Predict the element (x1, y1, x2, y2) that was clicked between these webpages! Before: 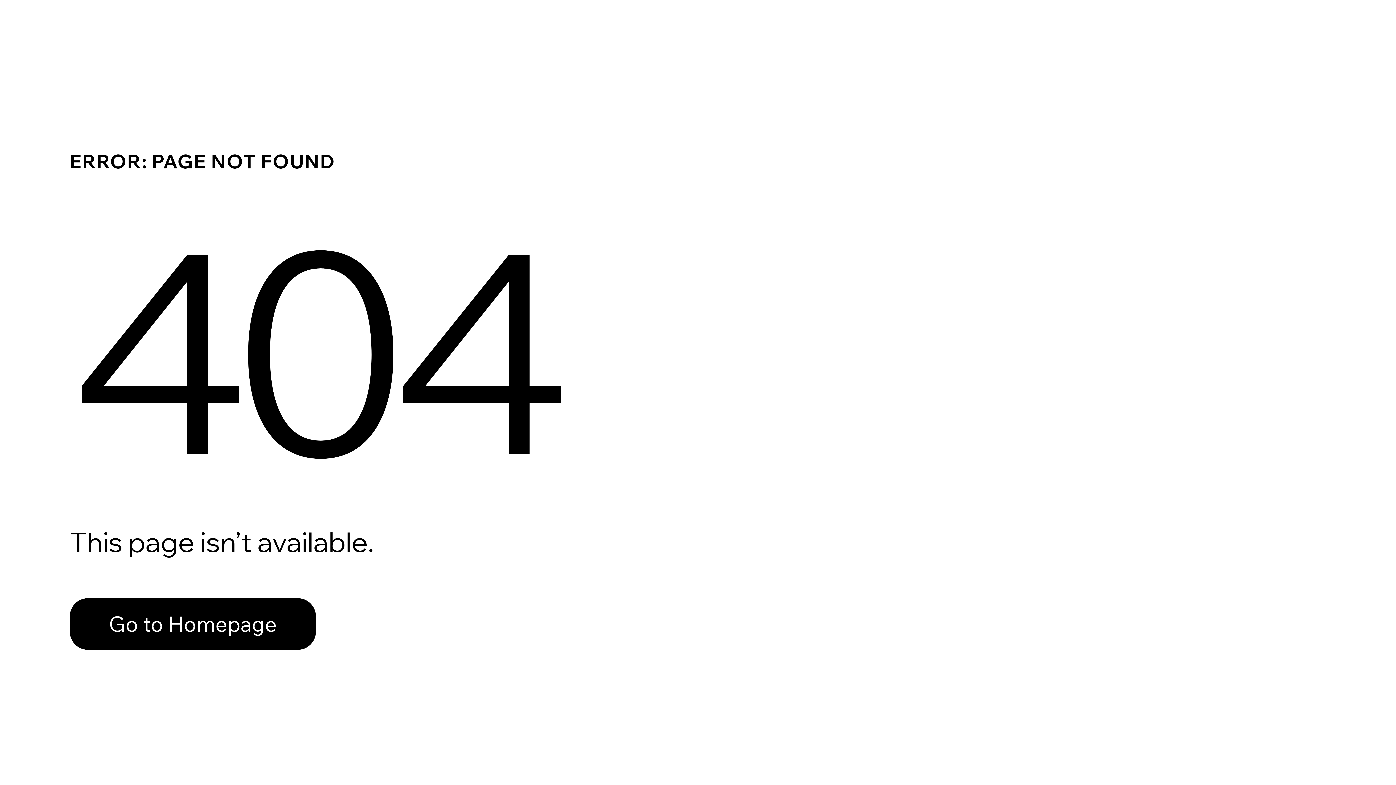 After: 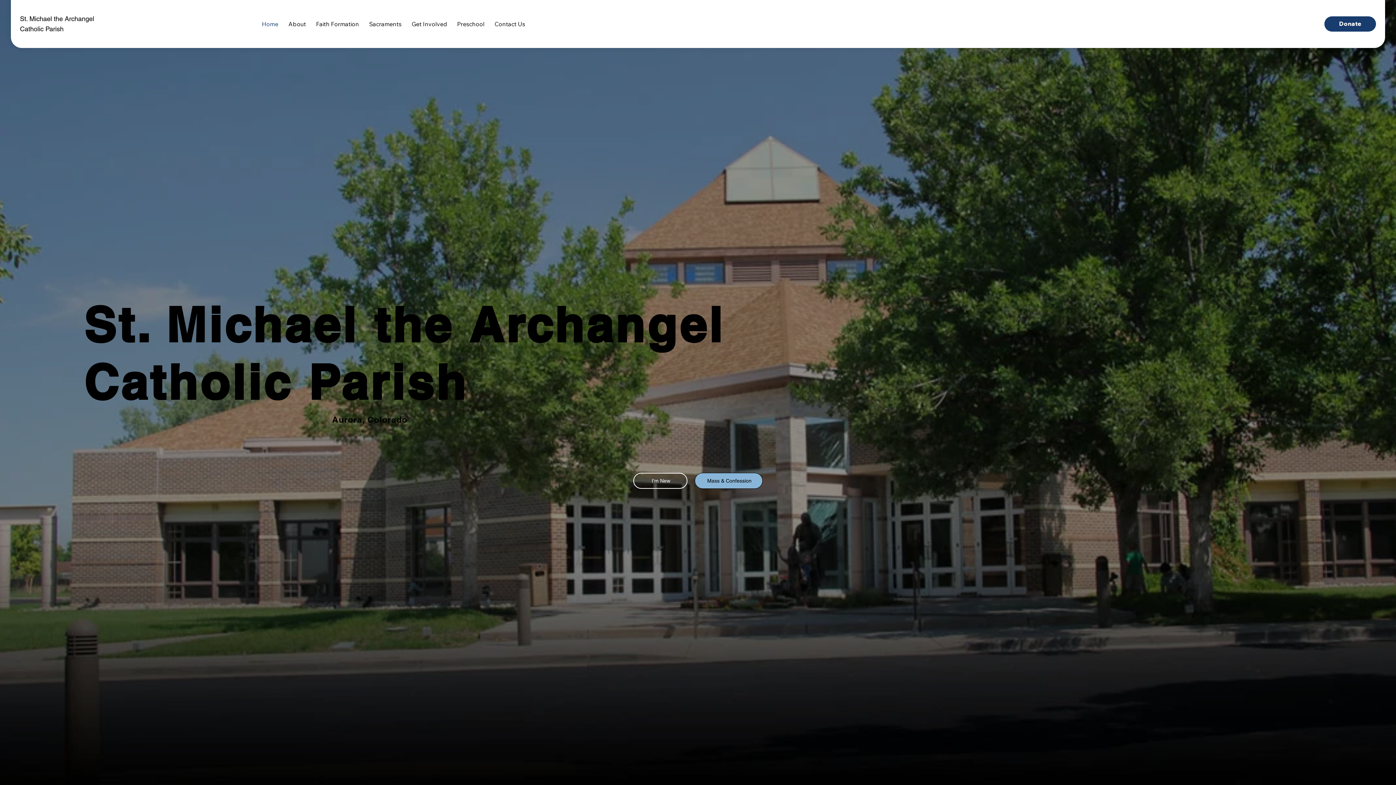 Action: label: Go to Homepage bbox: (69, 598, 316, 650)